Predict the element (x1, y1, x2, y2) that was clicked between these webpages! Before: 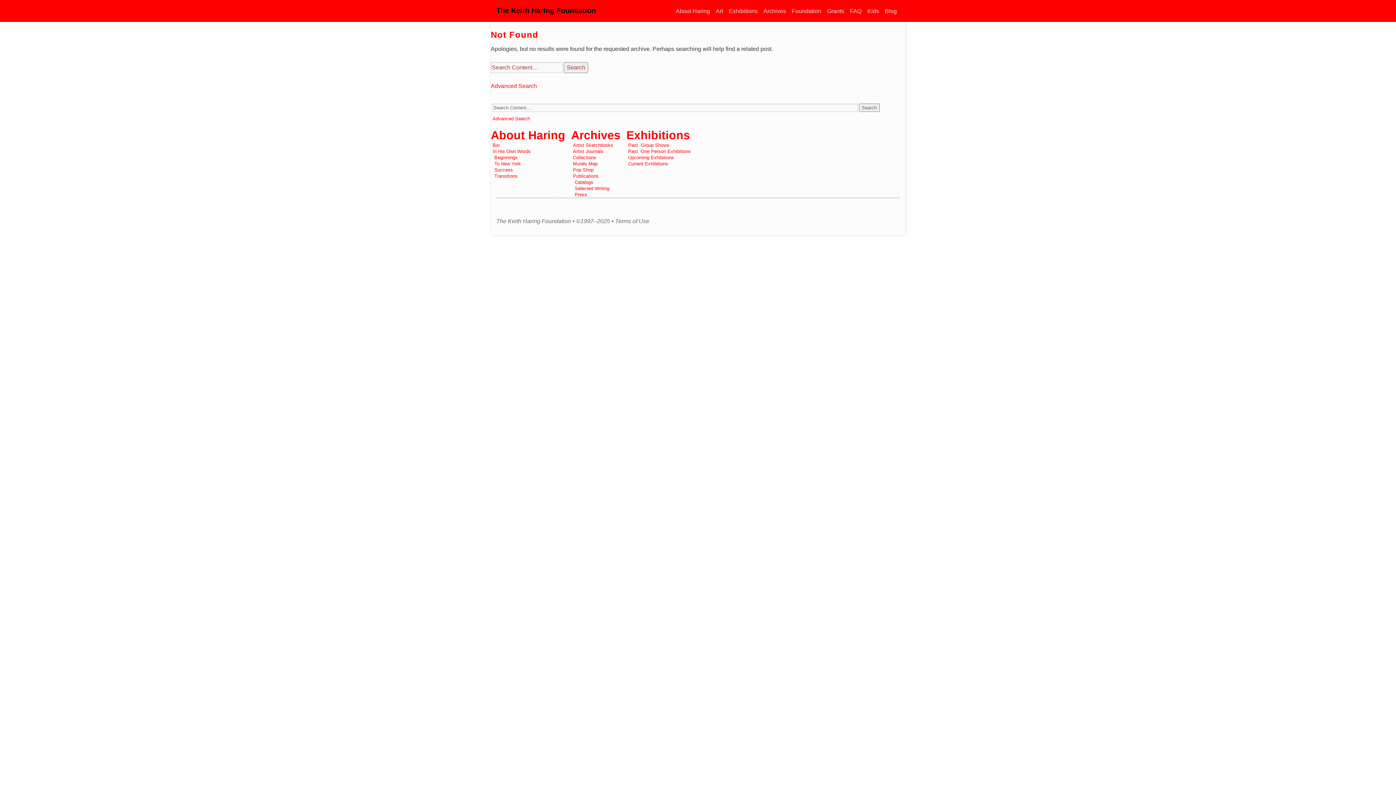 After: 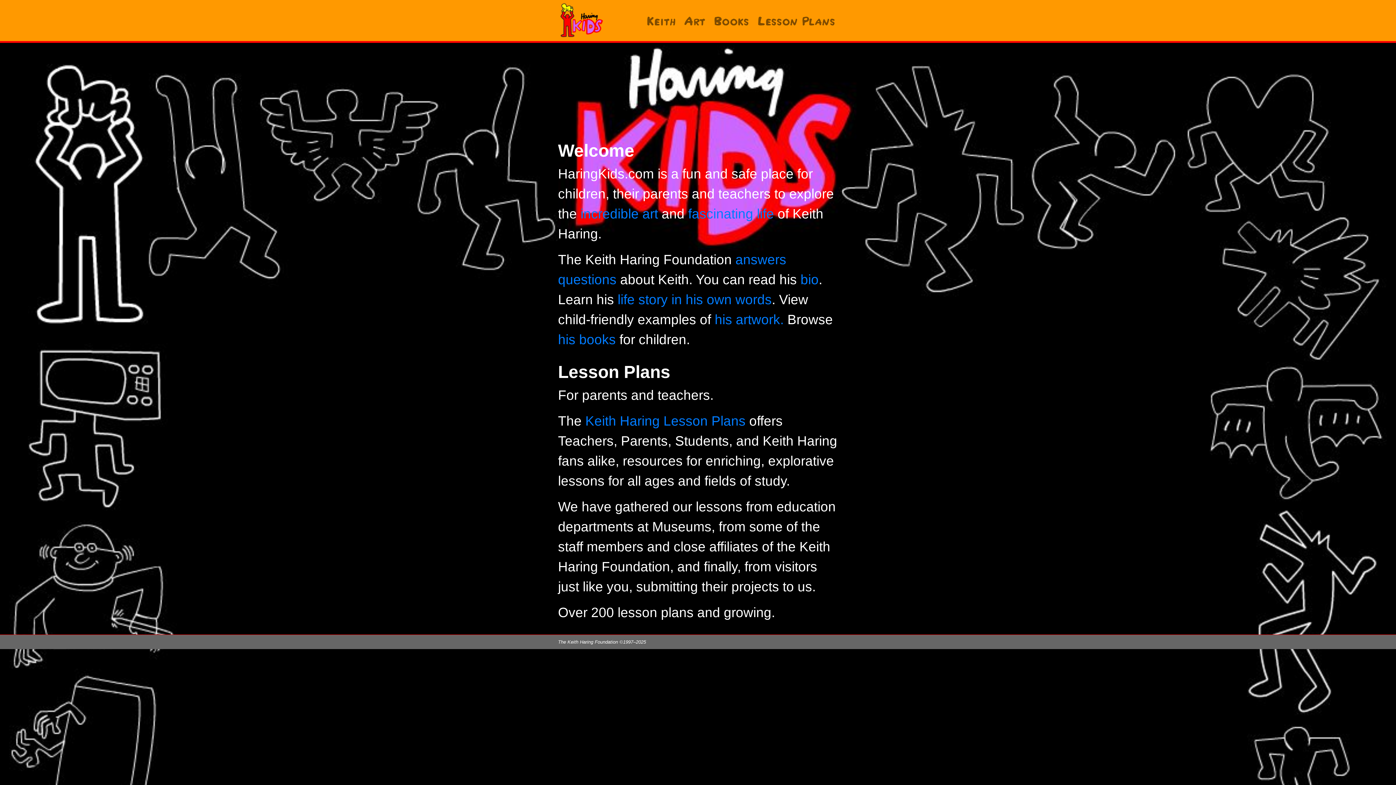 Action: label: Kids bbox: (864, 4, 882, 18)